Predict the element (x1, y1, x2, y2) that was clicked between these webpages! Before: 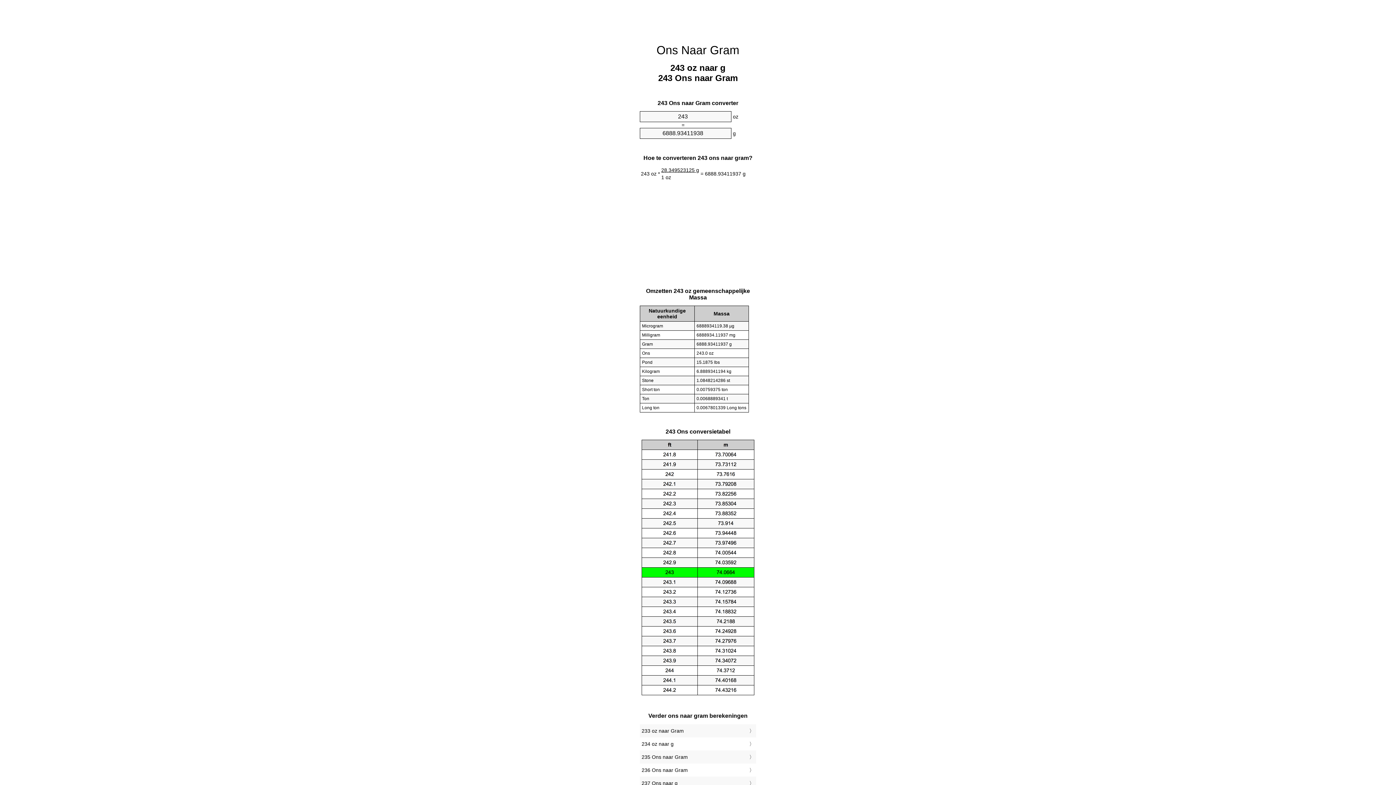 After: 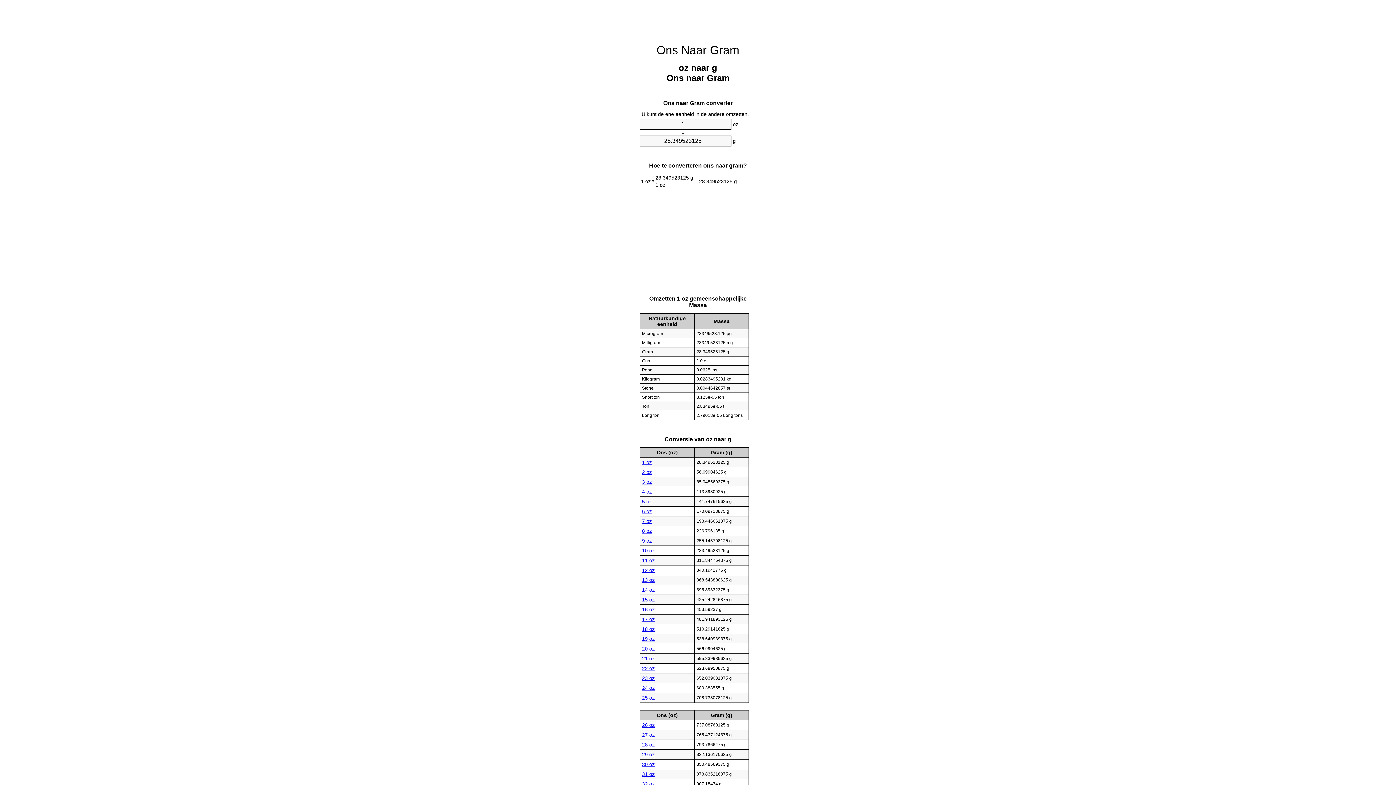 Action: bbox: (656, 43, 739, 56) label: Ons Naar Gram